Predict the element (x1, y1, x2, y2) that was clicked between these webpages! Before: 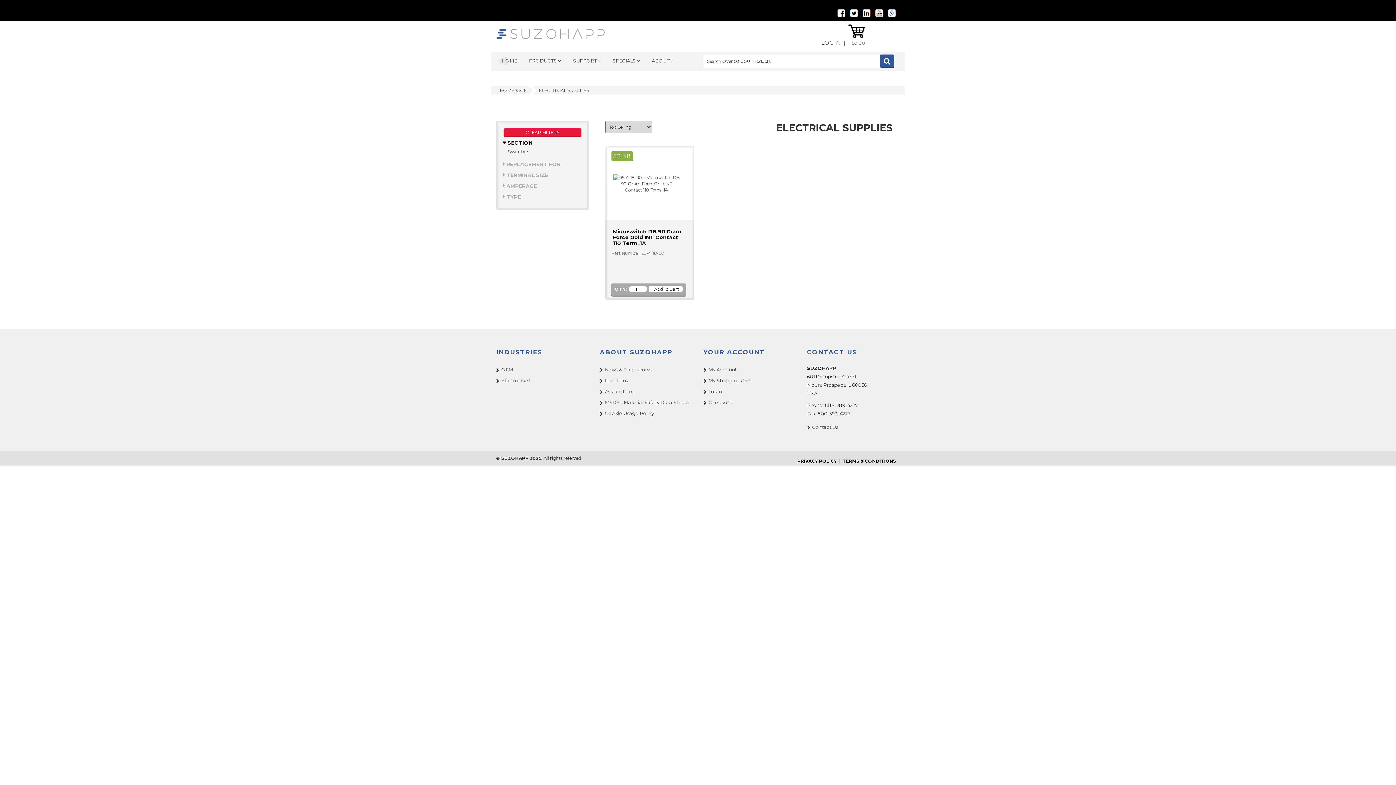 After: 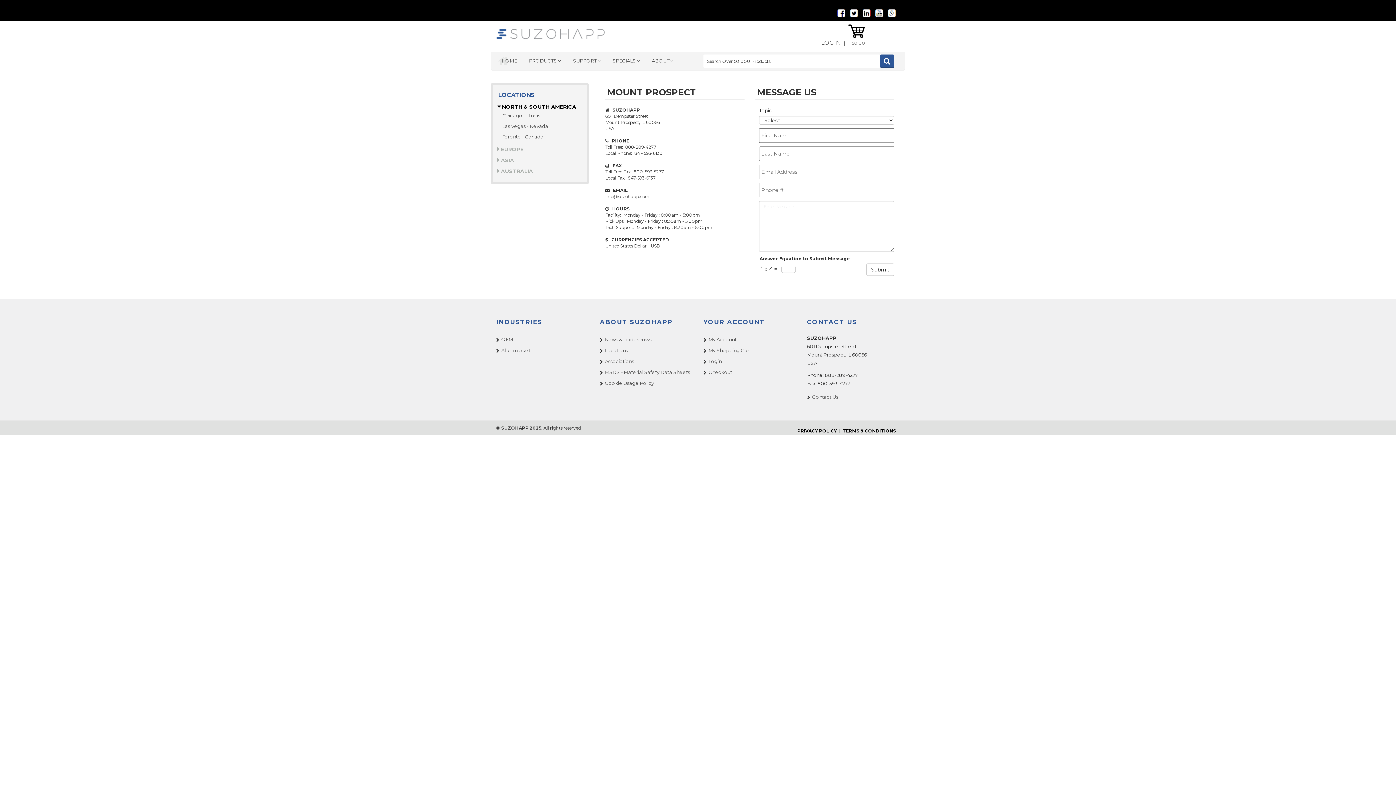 Action: bbox: (605, 377, 628, 383) label: Locations